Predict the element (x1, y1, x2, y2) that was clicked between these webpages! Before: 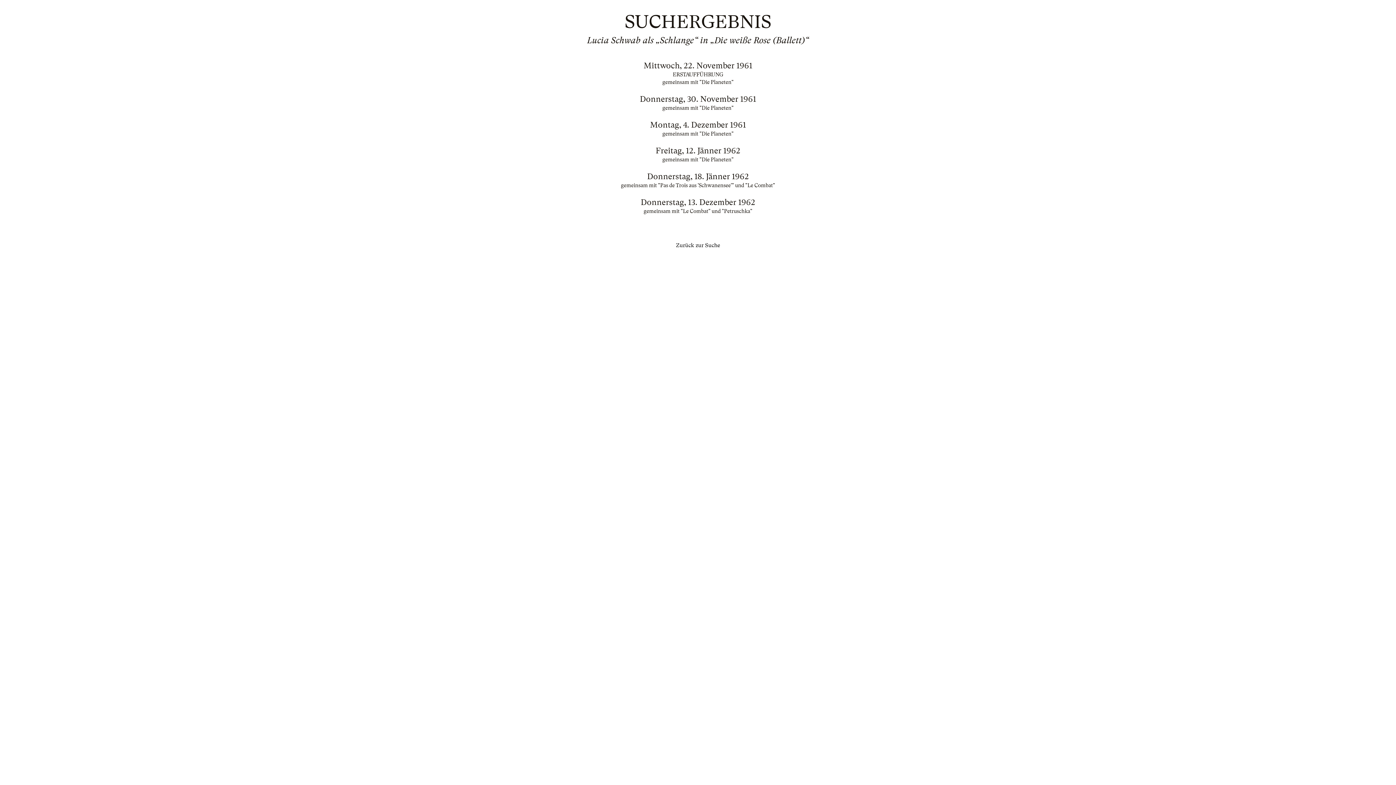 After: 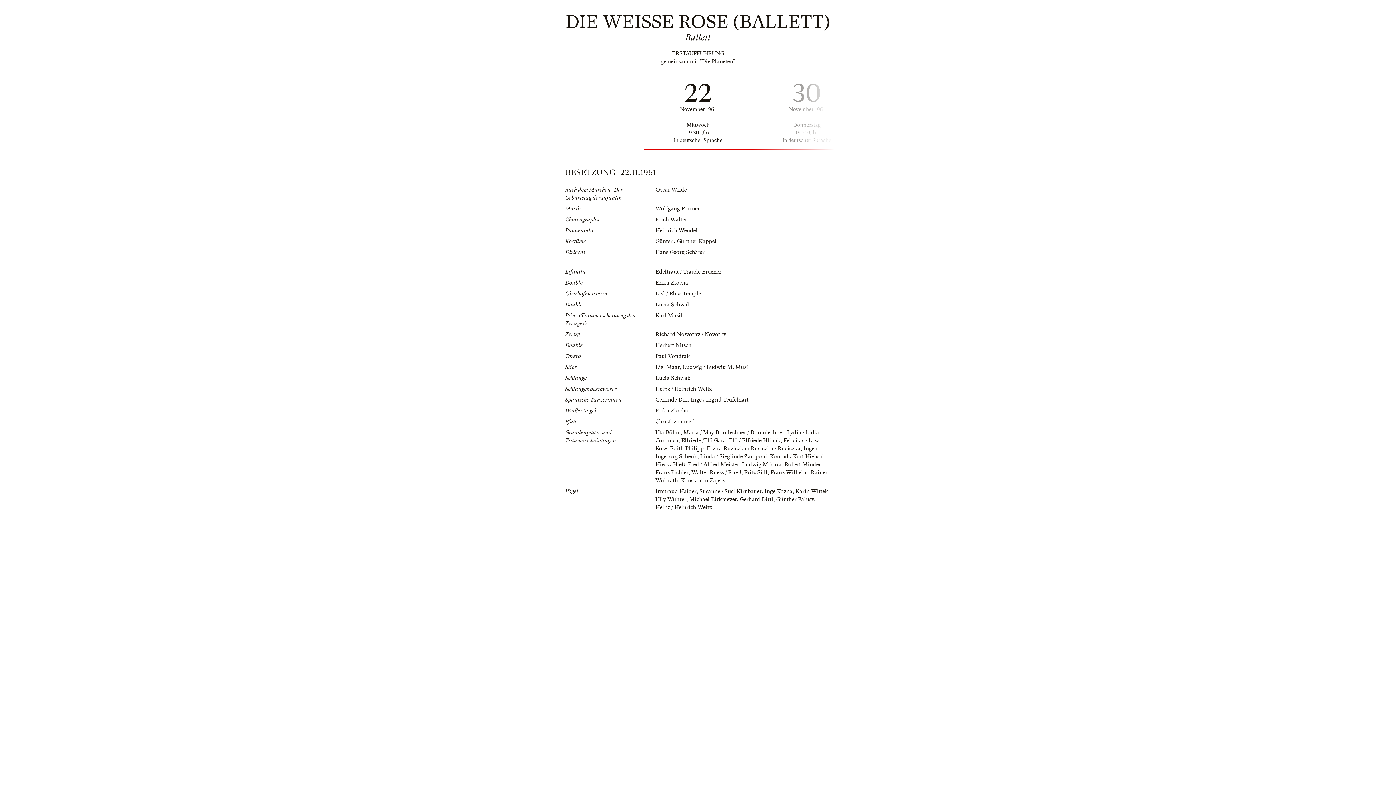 Action: bbox: (565, 61, 830, 86) label: Mittwoch, 22. November 1961

ERSTAUFFÜHRUNG

gemeinsam mit "Die Planeten"